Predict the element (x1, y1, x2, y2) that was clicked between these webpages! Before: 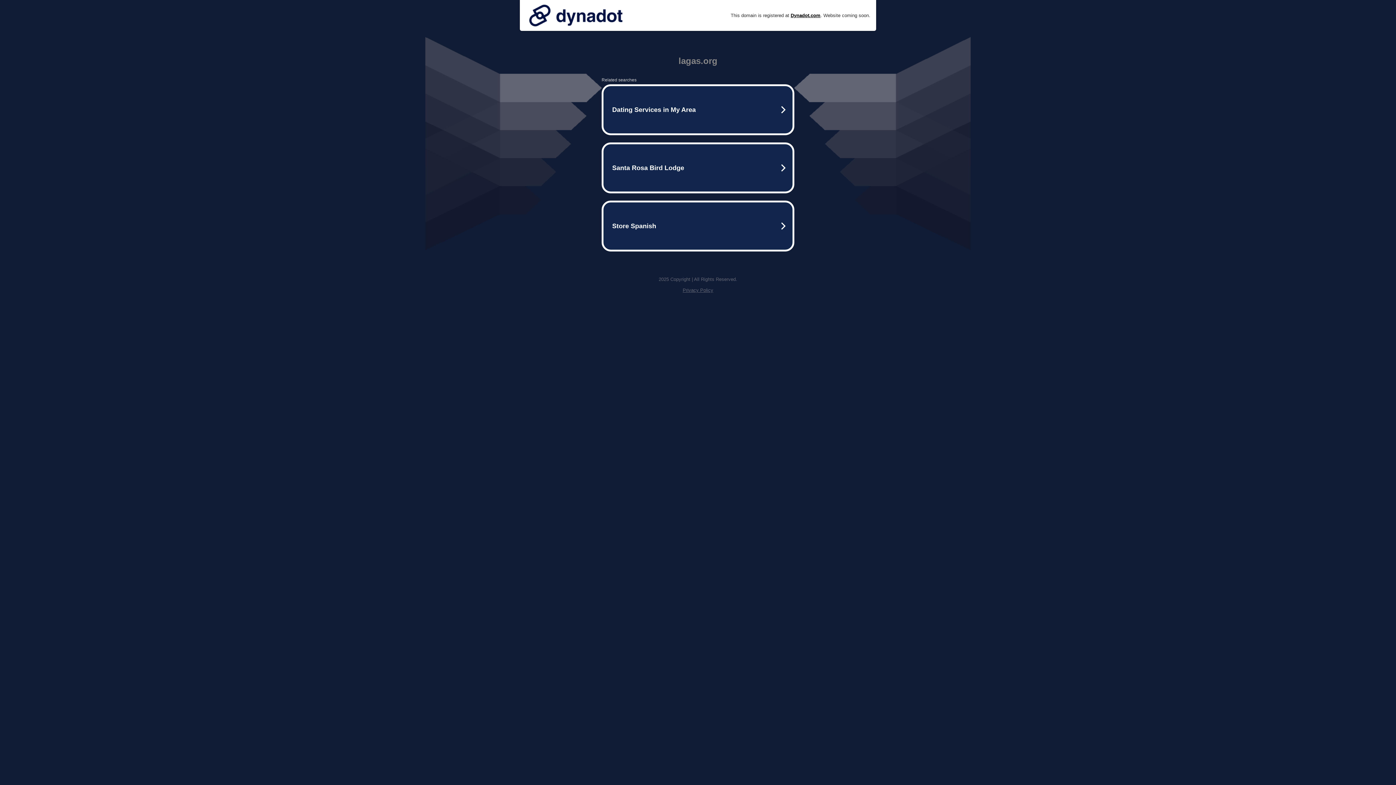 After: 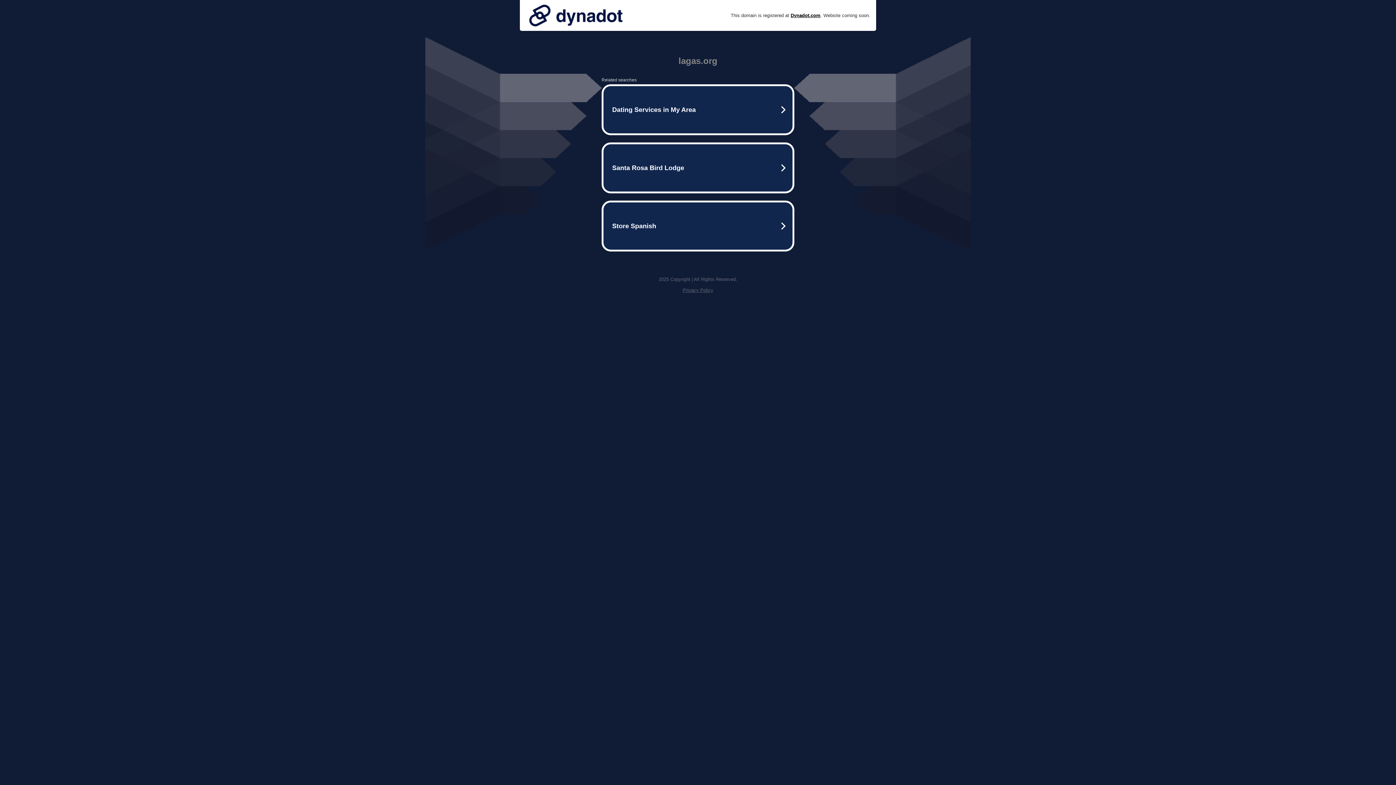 Action: label: Privacy Policy bbox: (682, 287, 713, 293)